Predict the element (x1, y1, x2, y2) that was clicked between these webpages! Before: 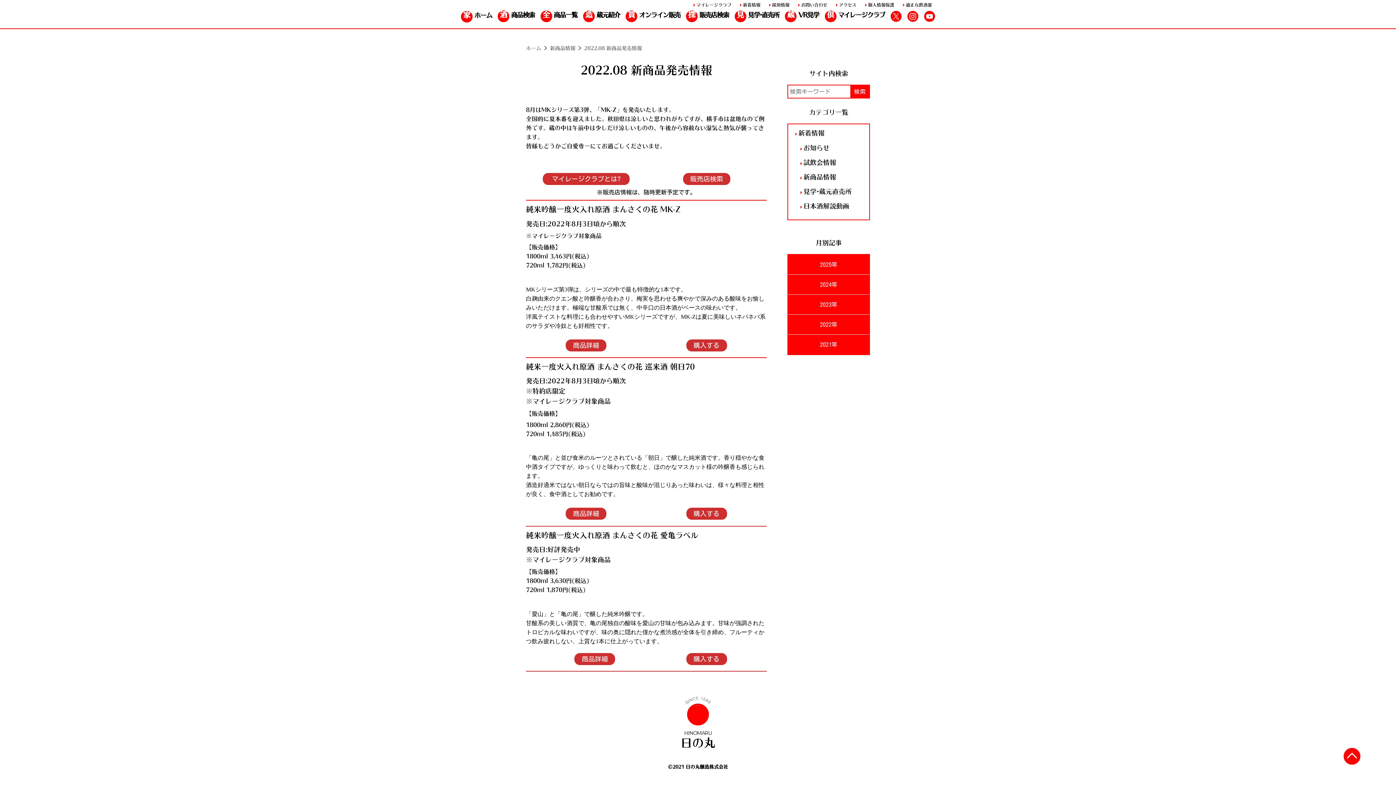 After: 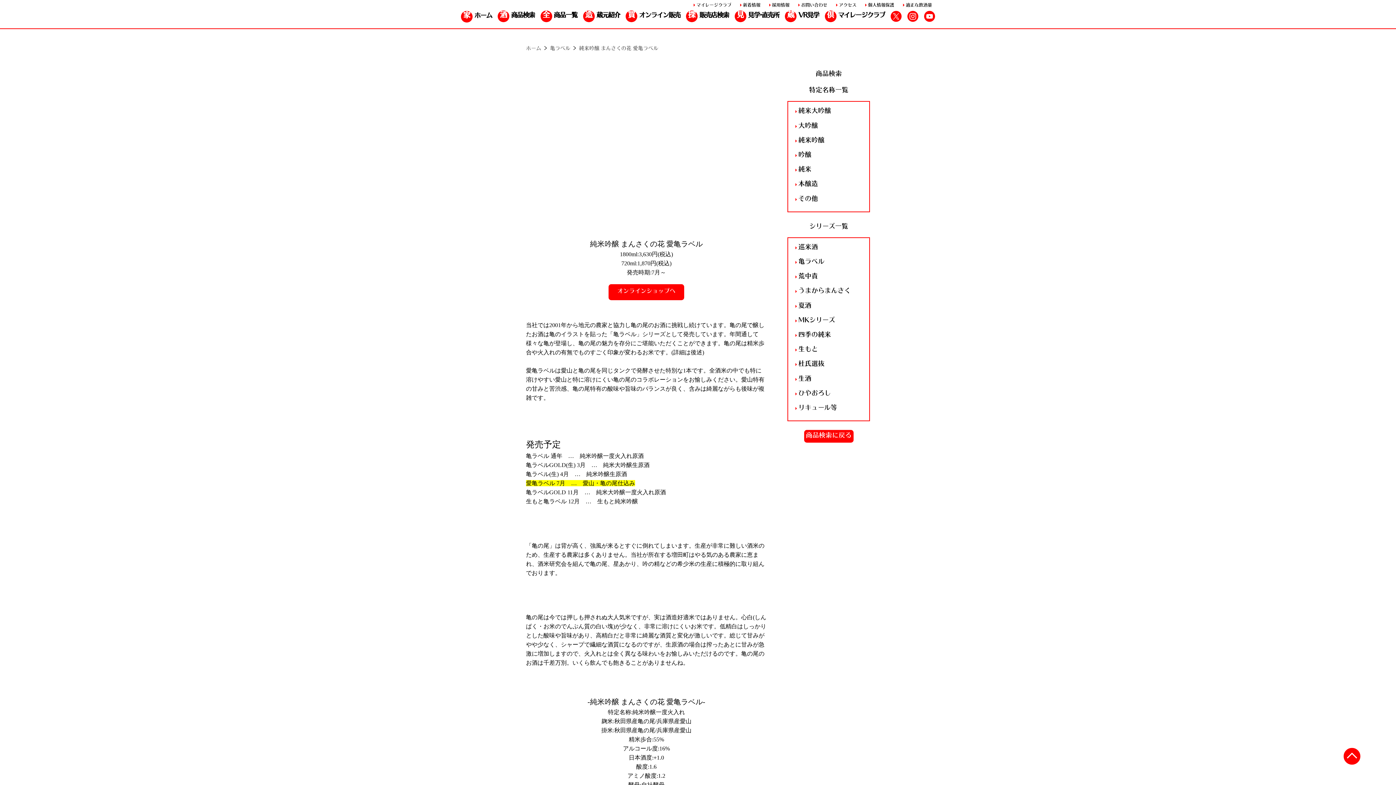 Action: label: 商品詳細 bbox: (574, 653, 615, 665)